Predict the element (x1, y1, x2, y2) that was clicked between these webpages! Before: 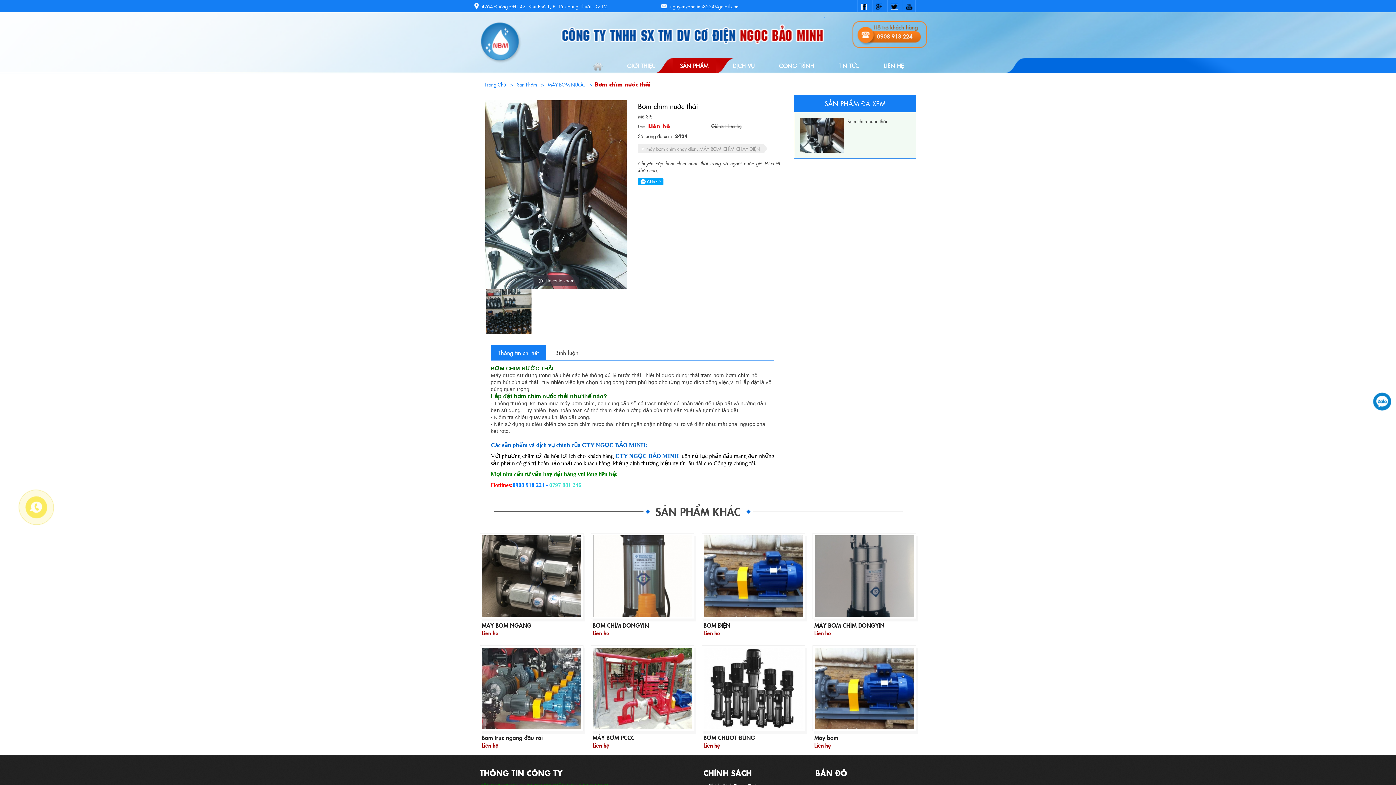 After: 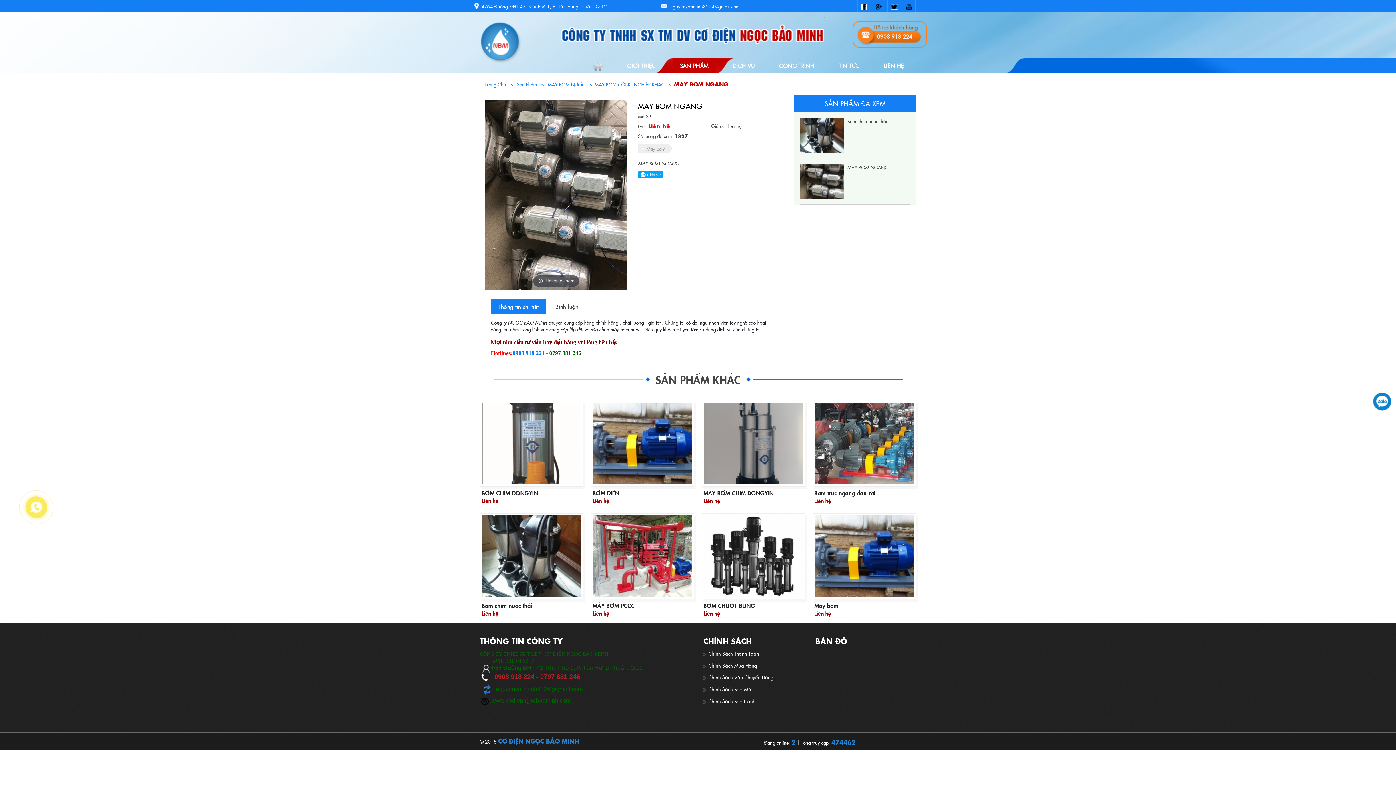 Action: label: MAY BOM NGANG bbox: (481, 621, 581, 629)